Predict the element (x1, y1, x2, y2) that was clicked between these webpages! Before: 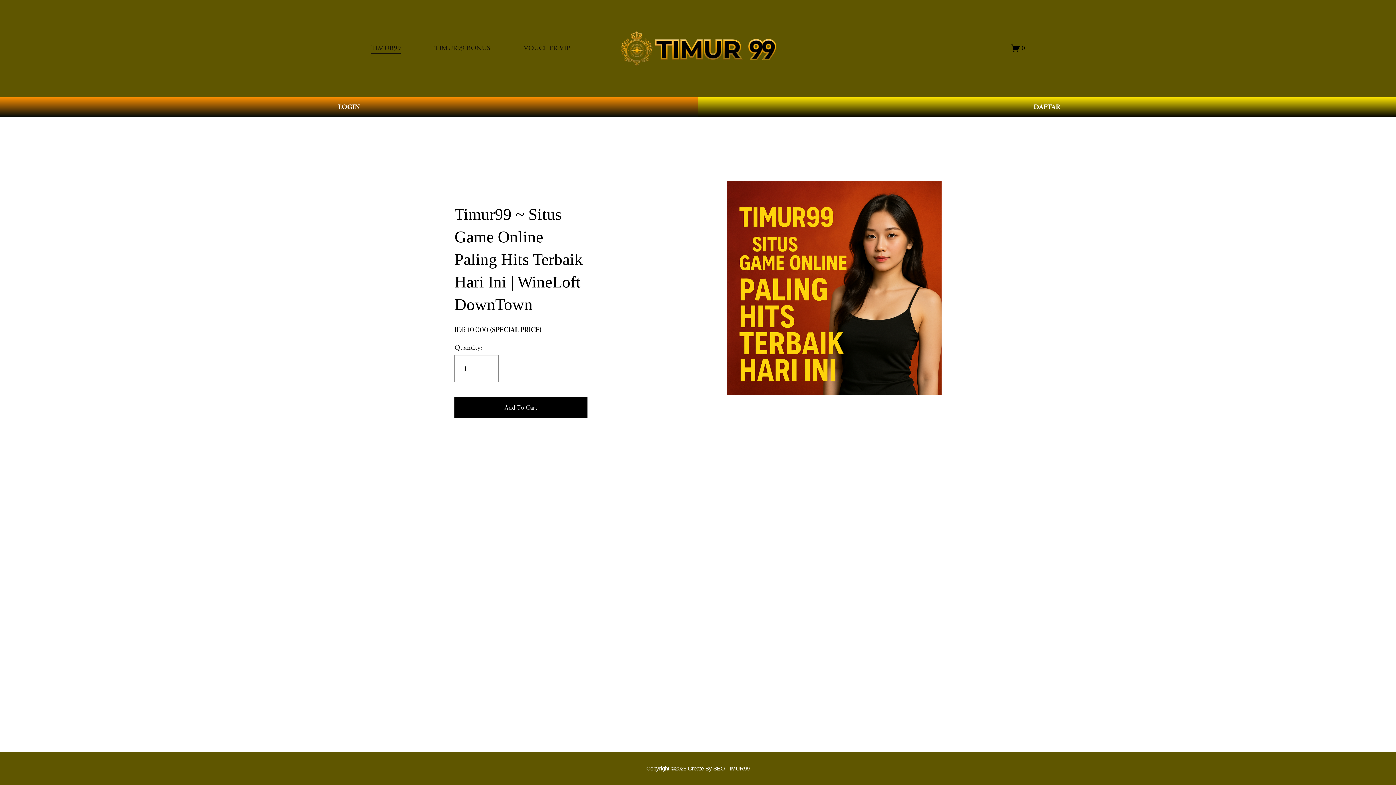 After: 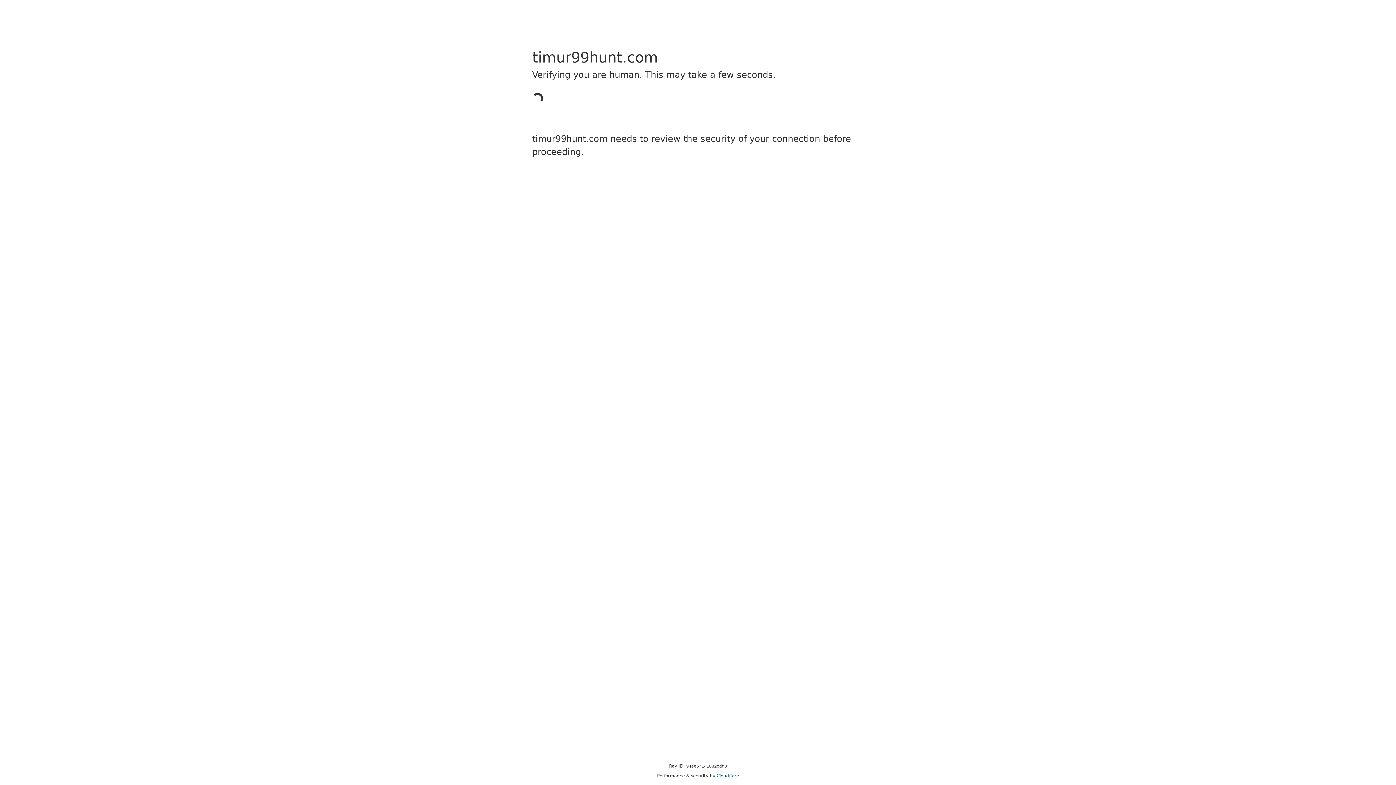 Action: bbox: (698, 96, 1396, 117) label: DAFTAR